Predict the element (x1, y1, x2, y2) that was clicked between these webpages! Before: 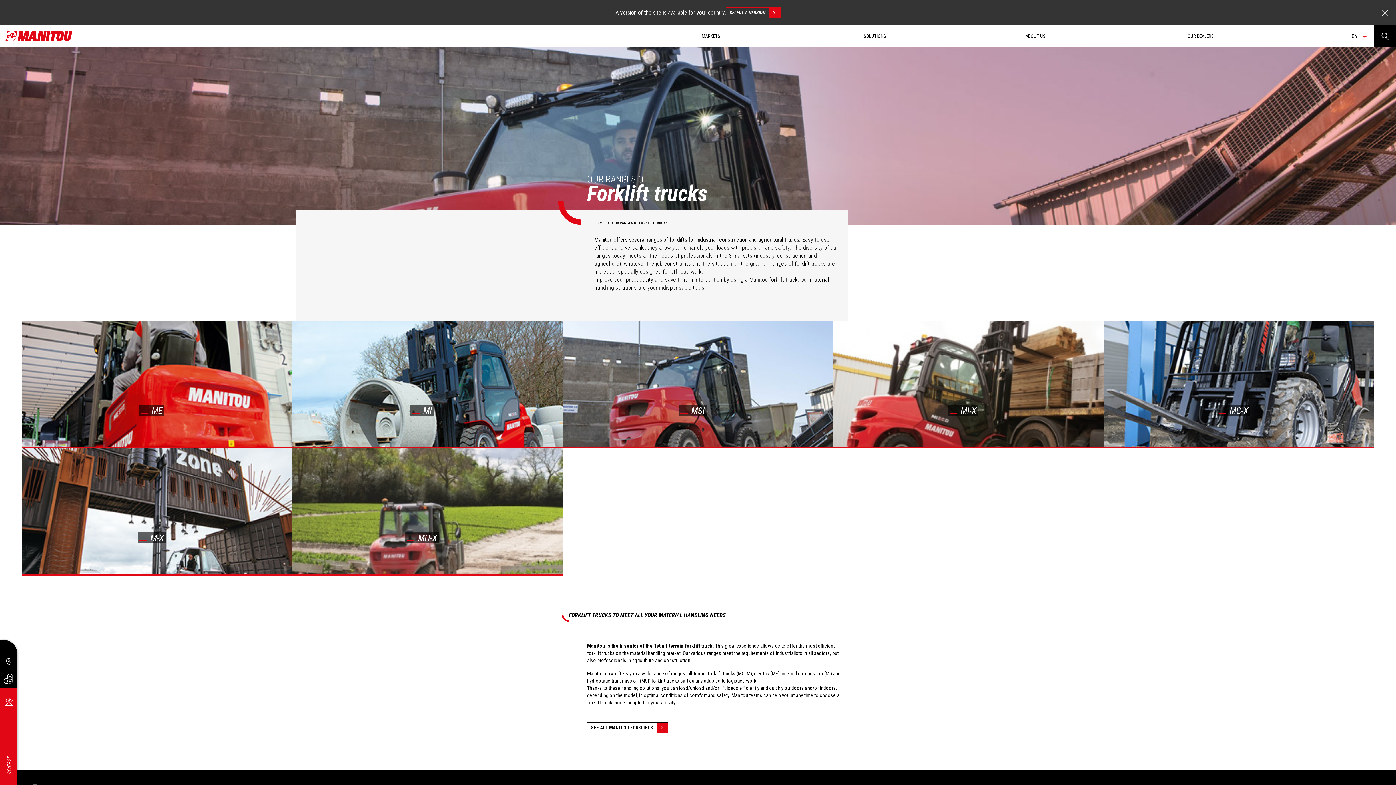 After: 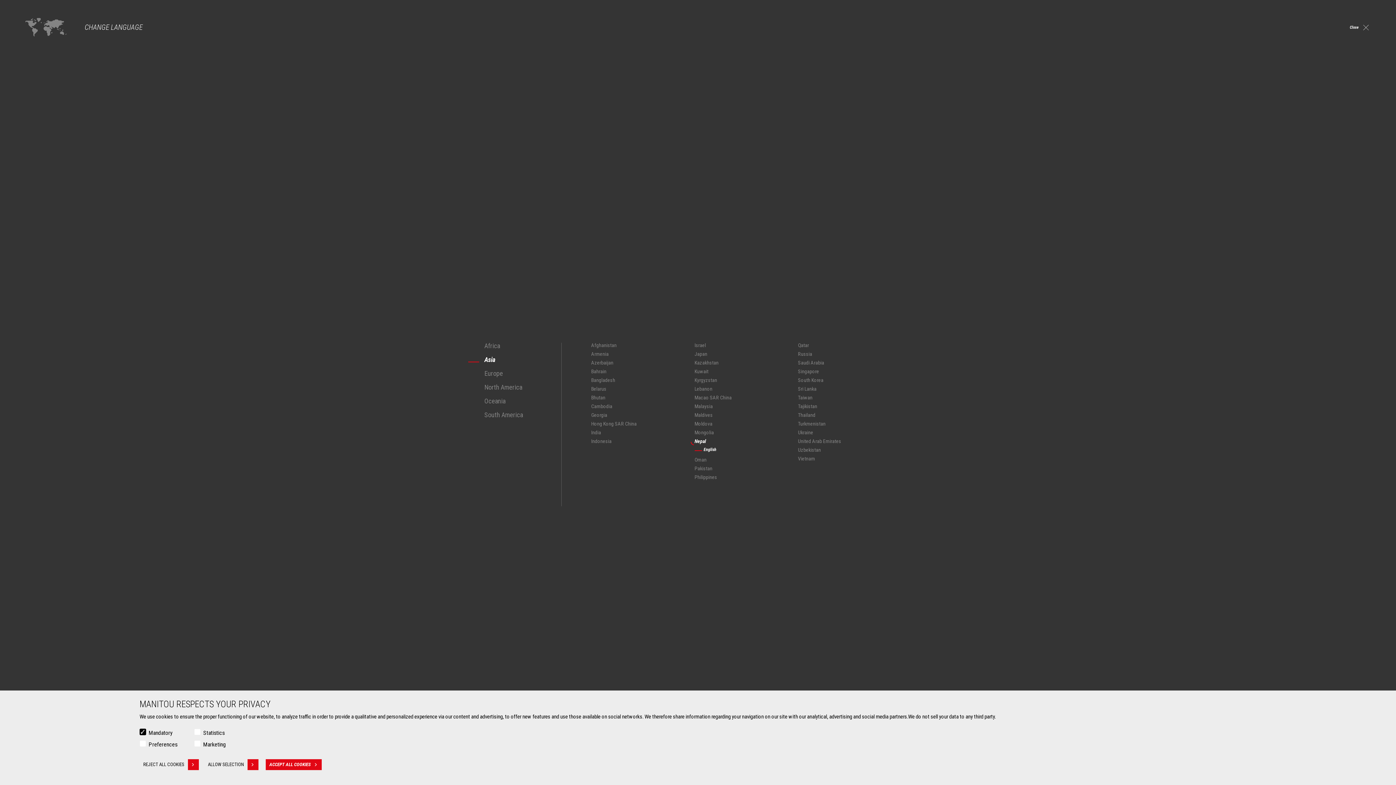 Action: label: SELECT A VERSION bbox: (725, 7, 780, 18)